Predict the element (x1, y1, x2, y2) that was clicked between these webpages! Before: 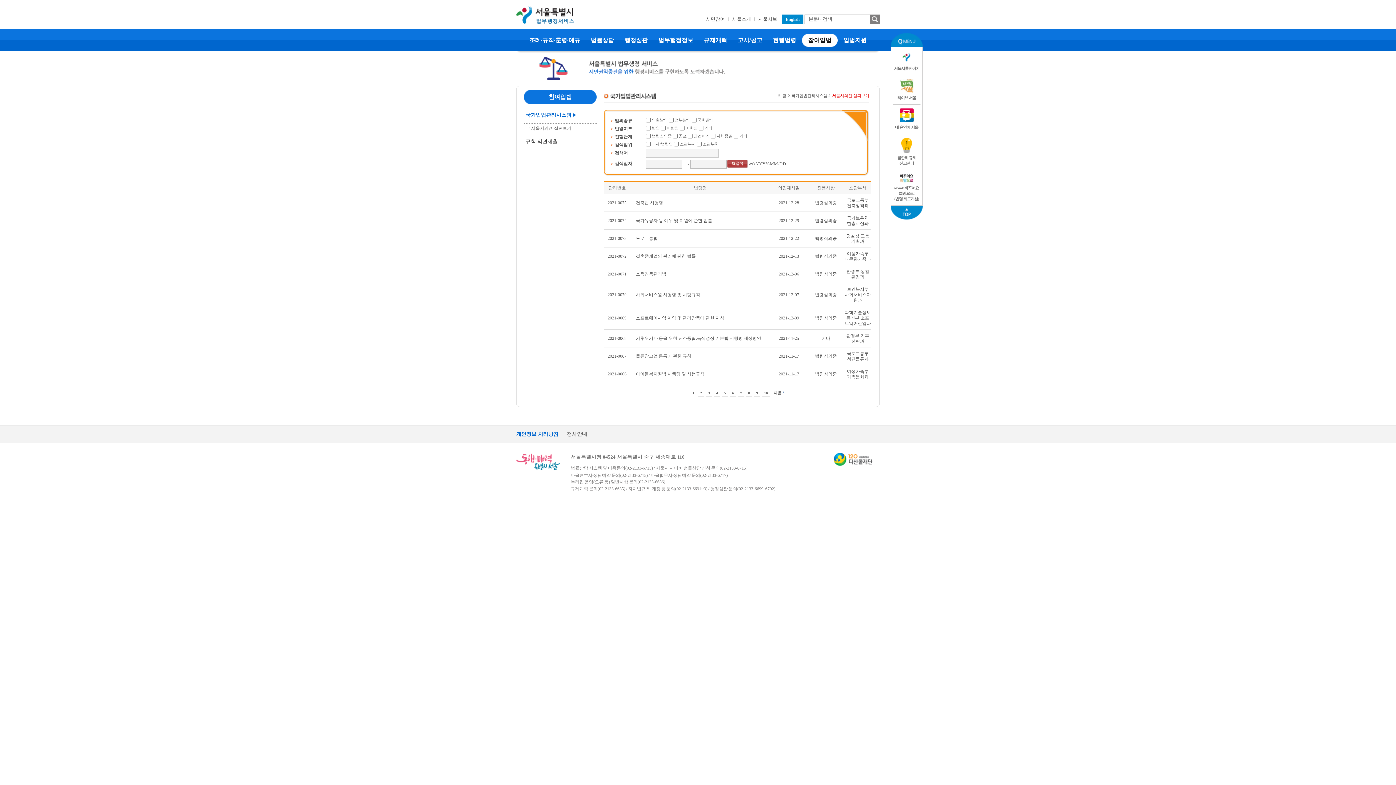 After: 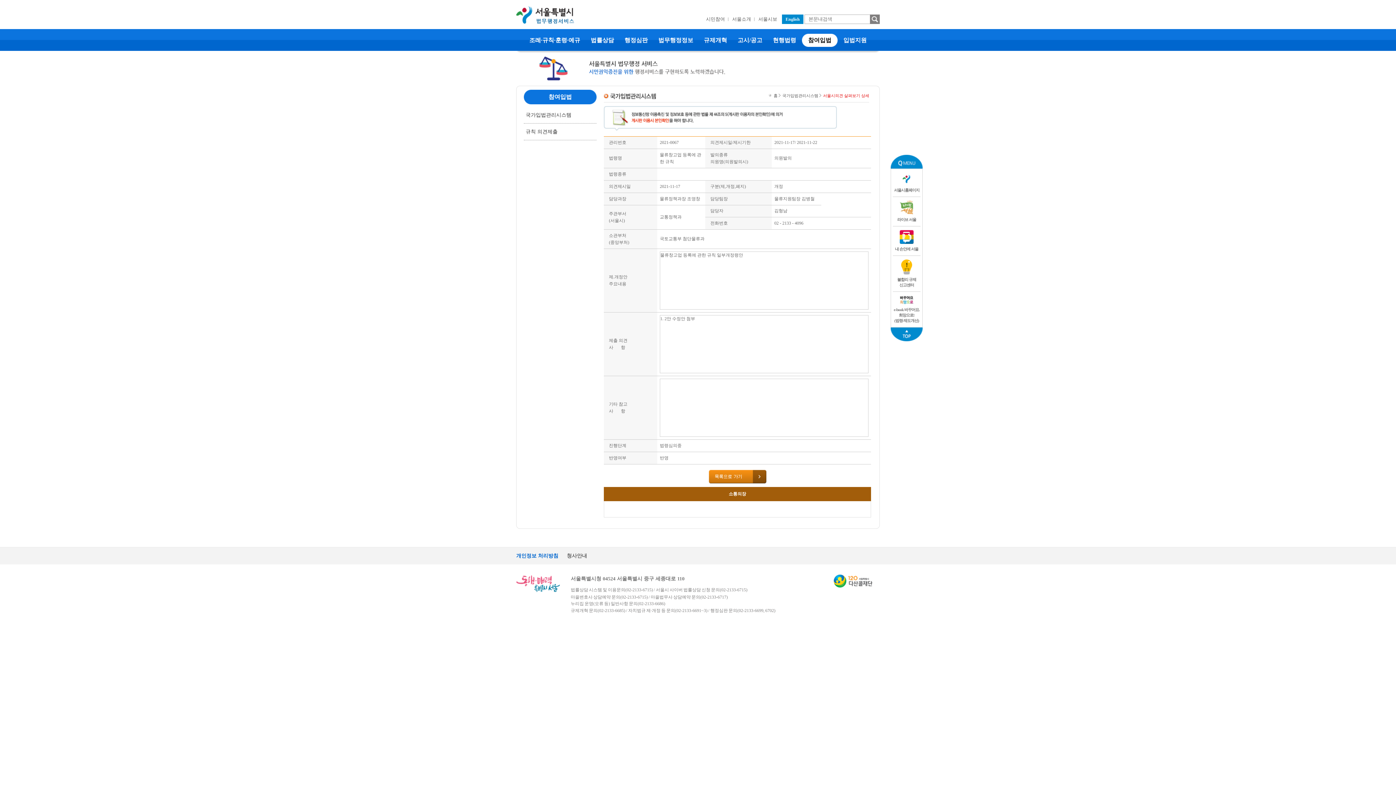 Action: label: 물류창고업 등록에 관한 규칙 bbox: (636, 353, 691, 359)